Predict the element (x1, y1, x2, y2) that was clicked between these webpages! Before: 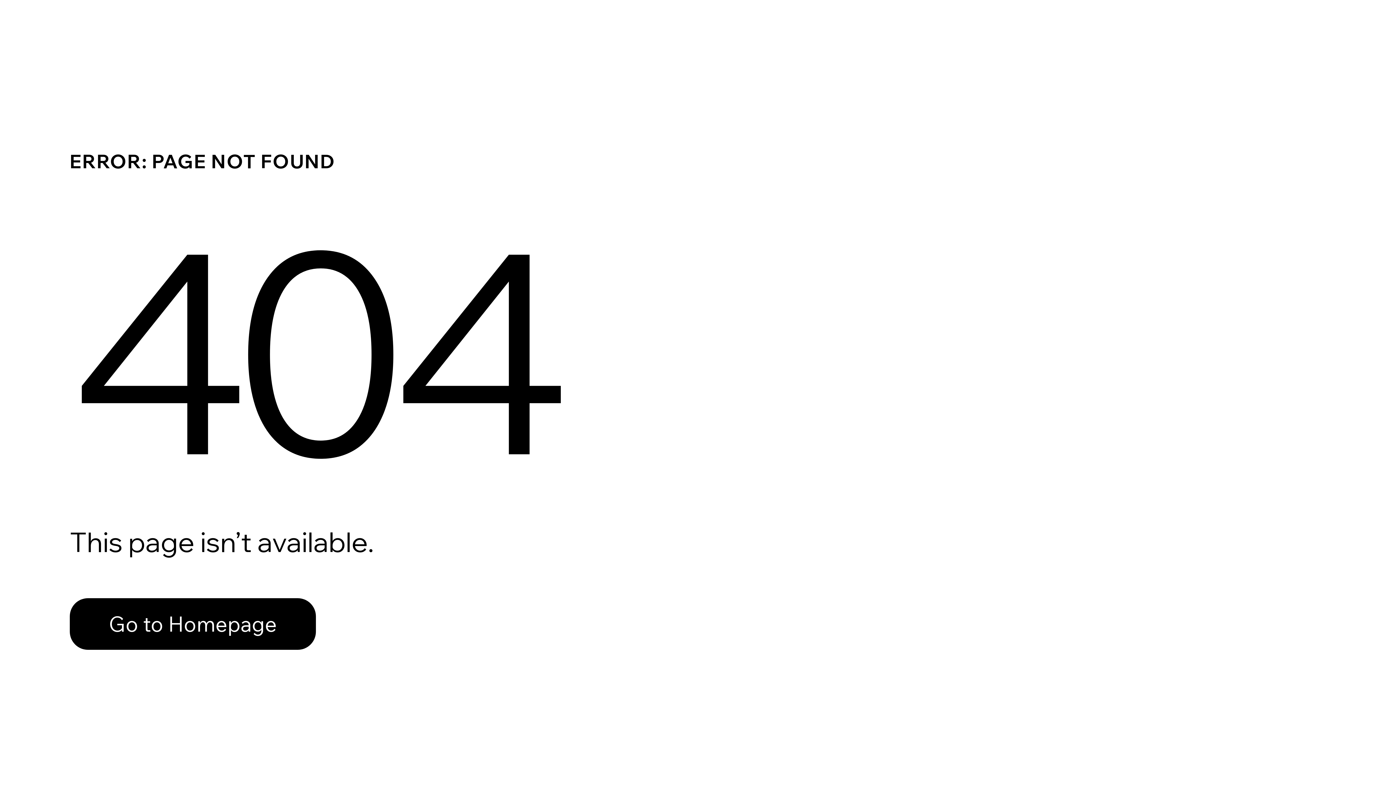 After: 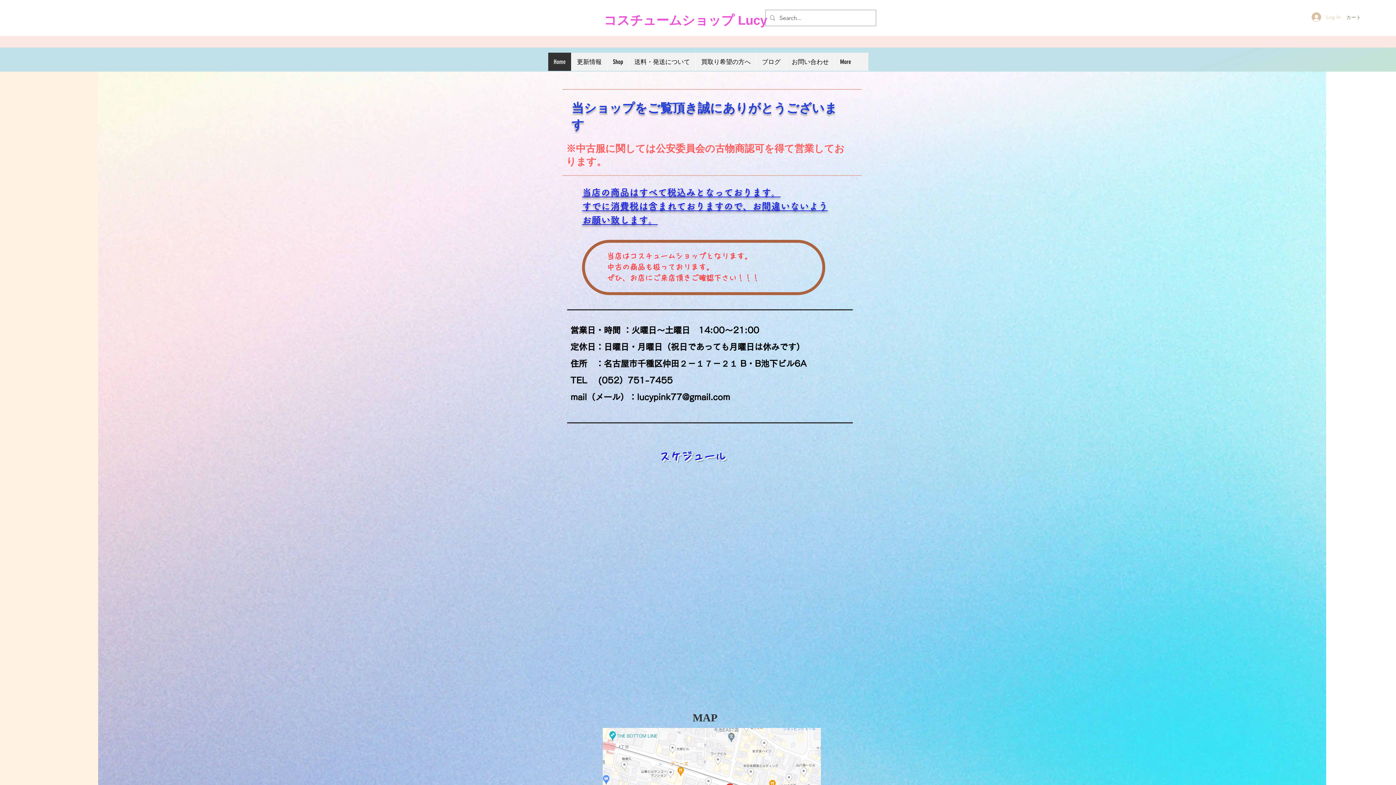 Action: bbox: (69, 582, 768, 659) label: Go to Homepage